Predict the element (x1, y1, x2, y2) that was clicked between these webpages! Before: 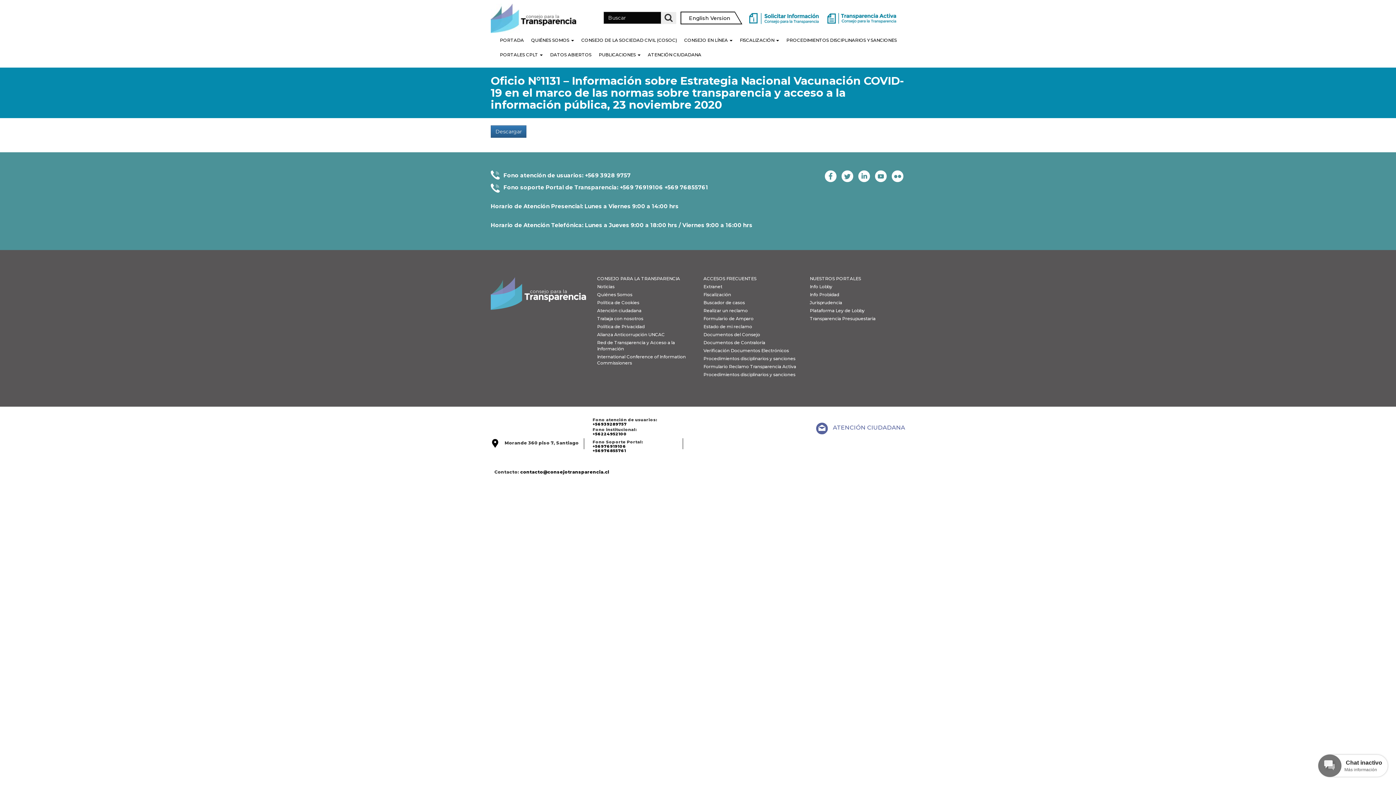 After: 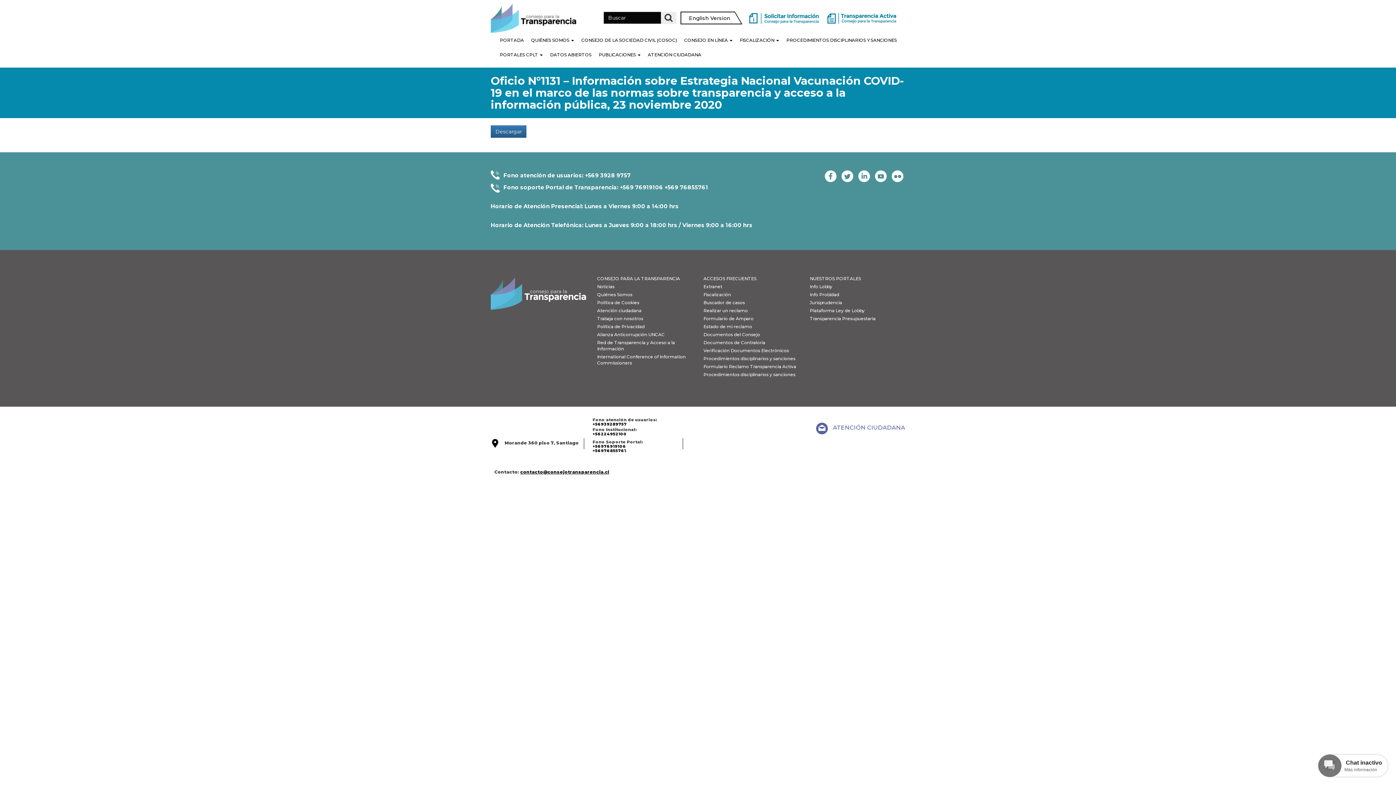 Action: bbox: (520, 469, 609, 474) label: contacto@consejotransparencia.cl